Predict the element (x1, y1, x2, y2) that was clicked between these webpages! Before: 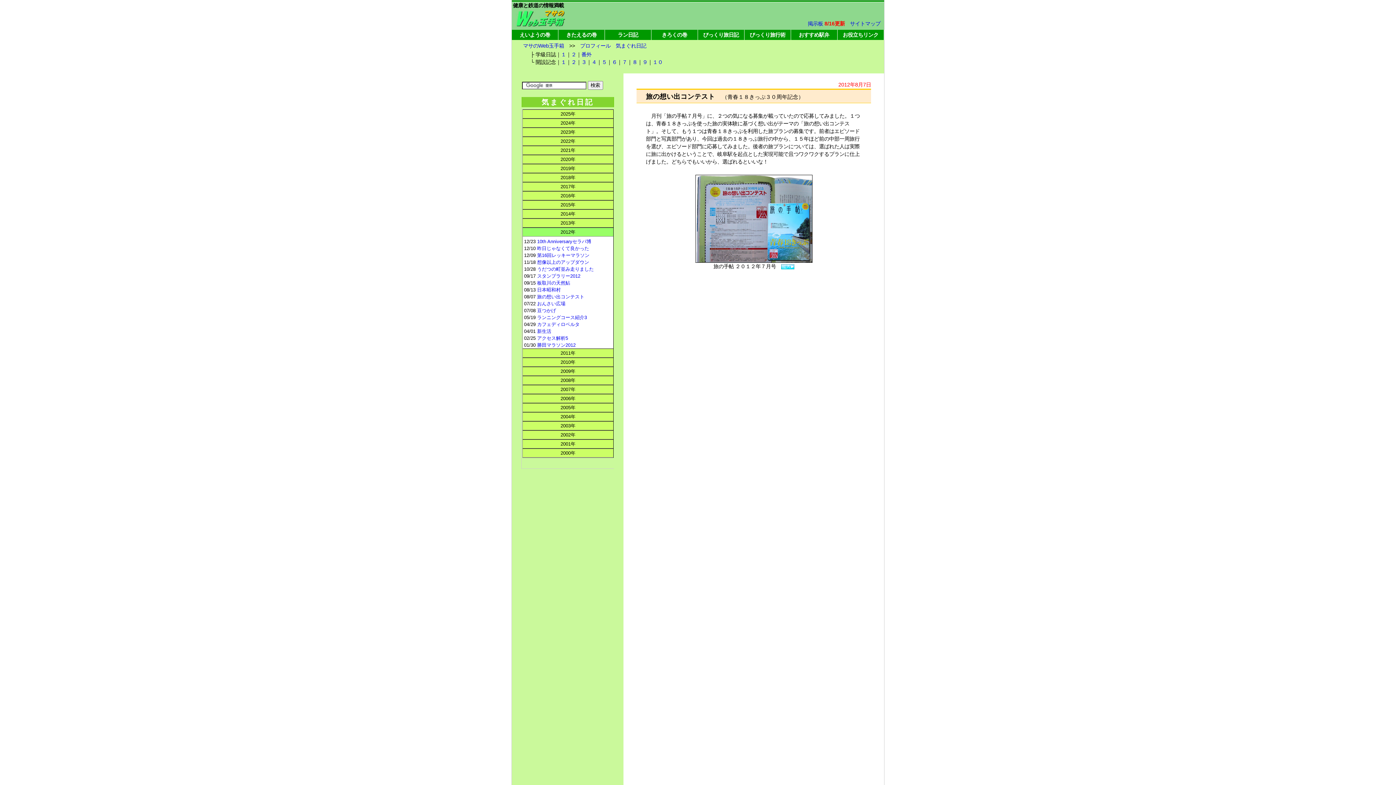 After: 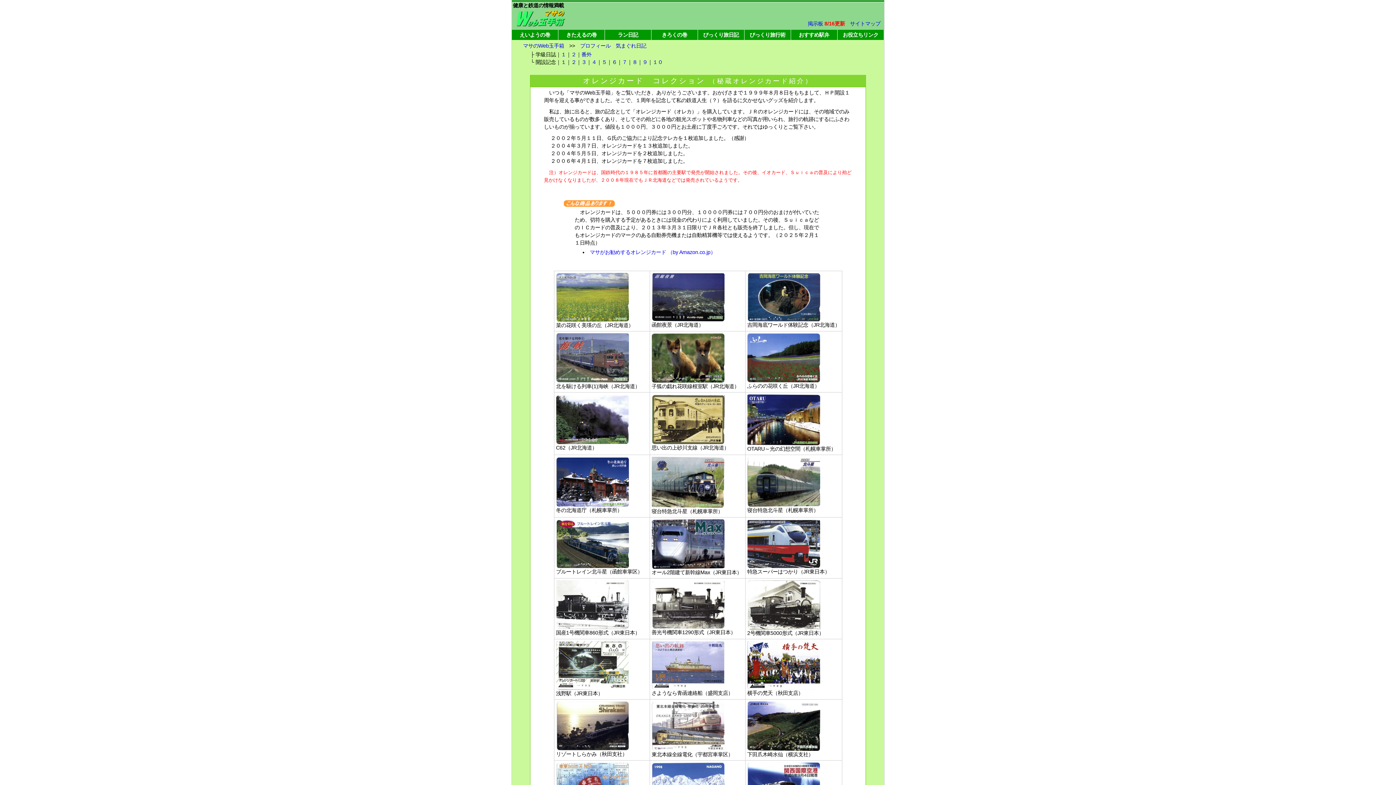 Action: label: １ bbox: (561, 59, 566, 65)